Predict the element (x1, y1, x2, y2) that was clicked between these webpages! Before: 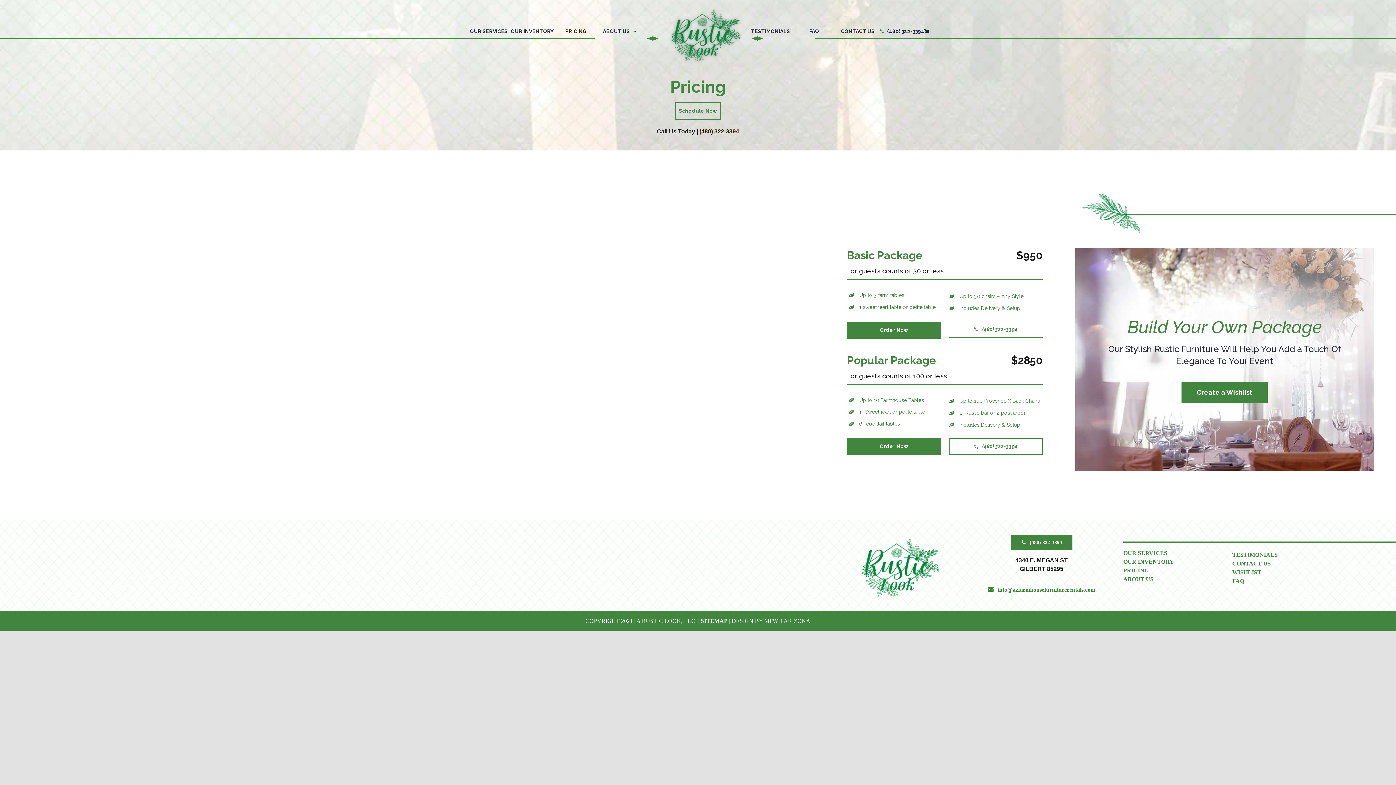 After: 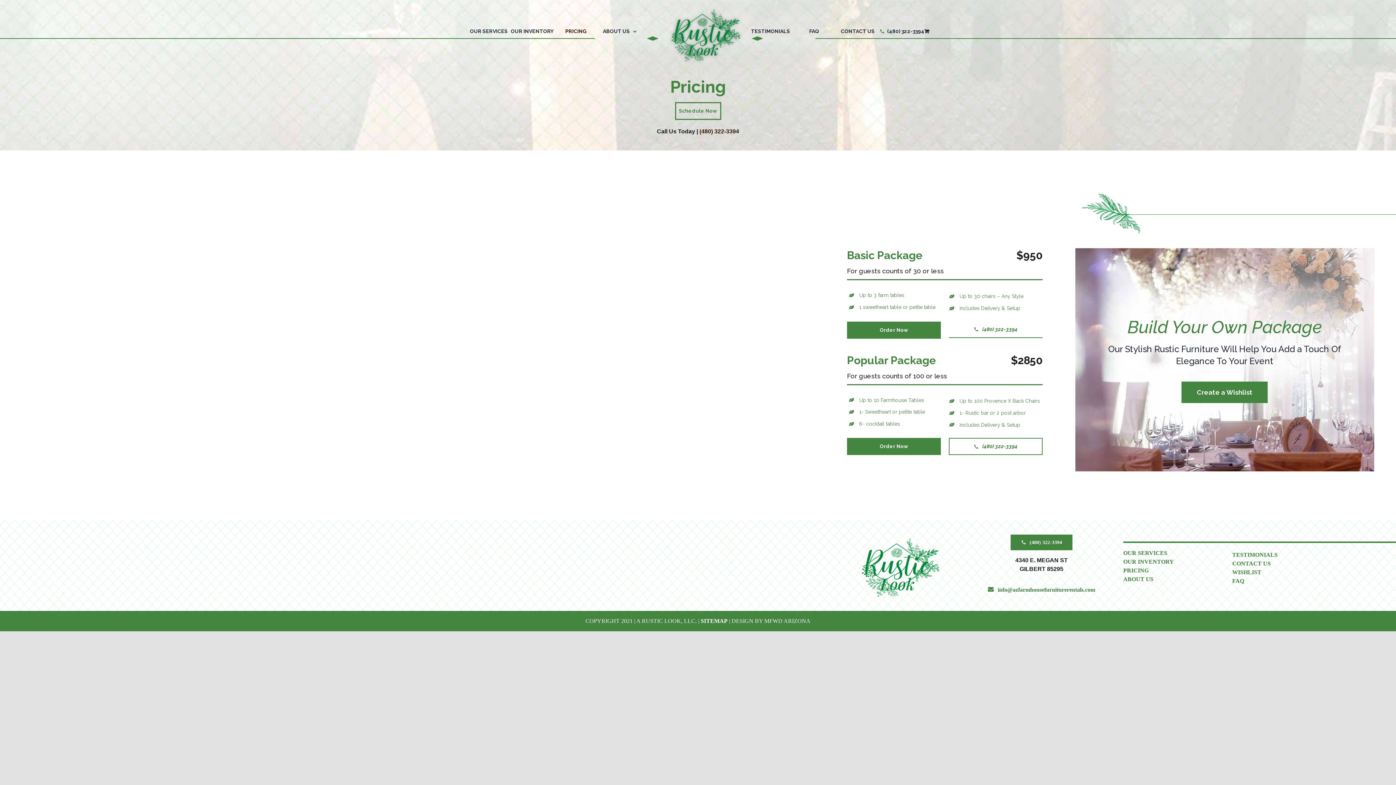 Action: bbox: (1010, 534, 1072, 550) label: (480) 322-3394